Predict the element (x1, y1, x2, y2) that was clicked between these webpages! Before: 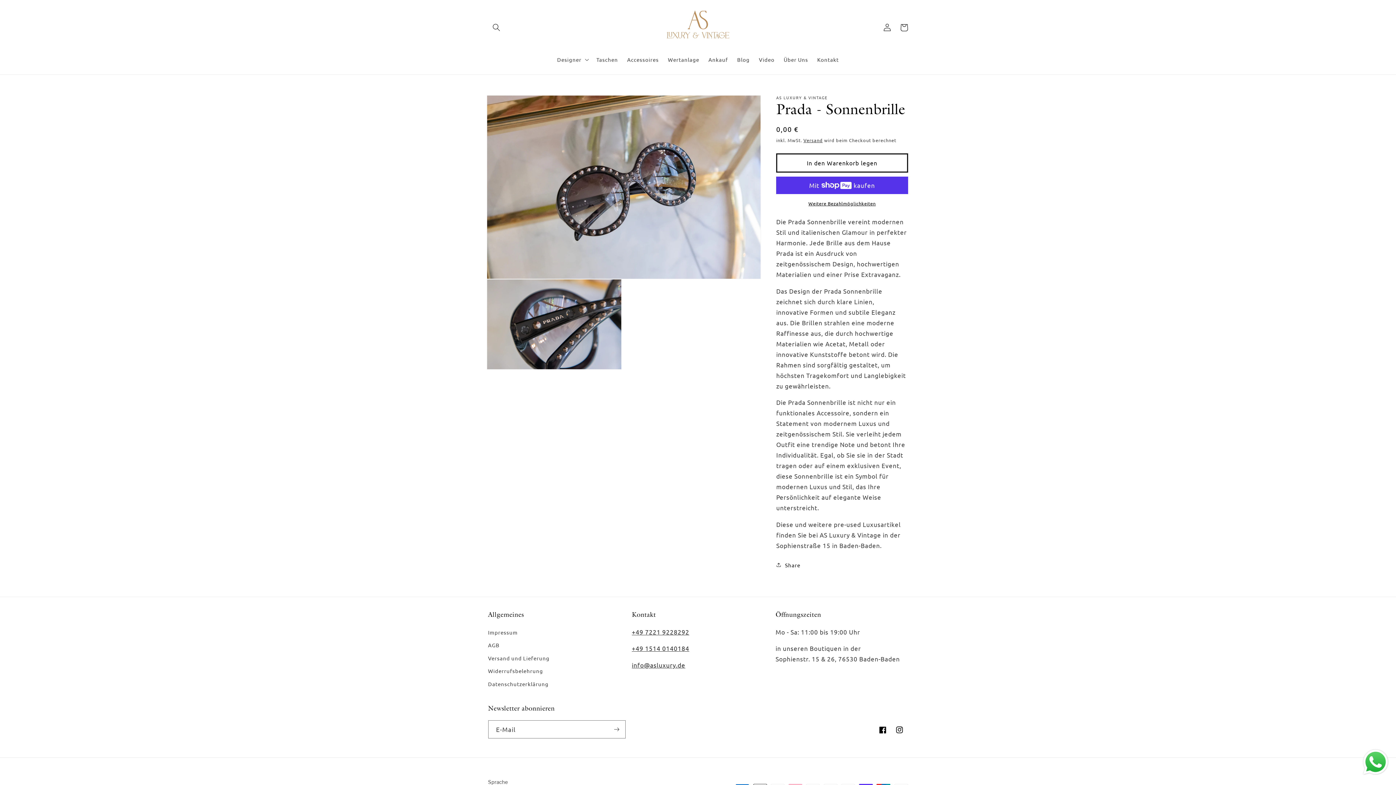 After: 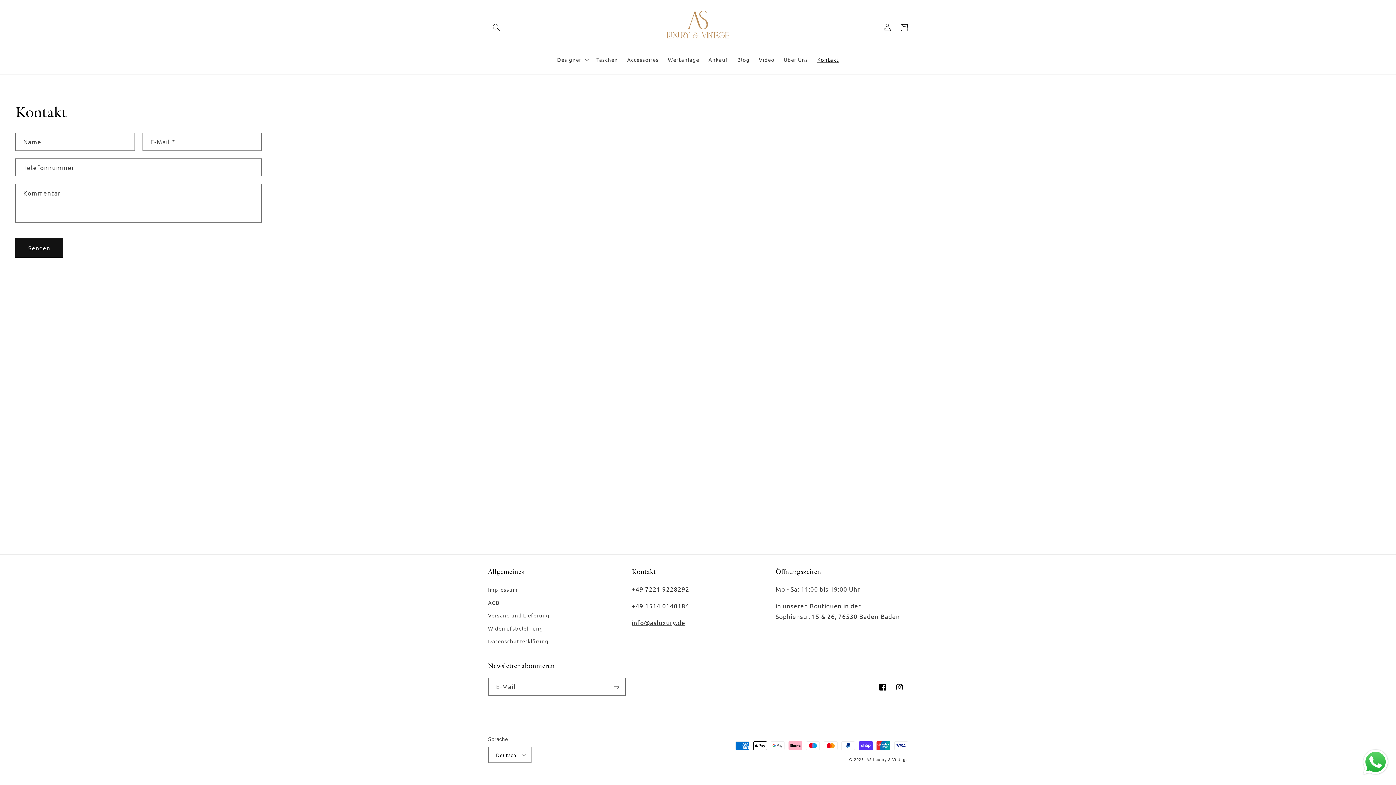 Action: bbox: (812, 51, 843, 67) label: Kontakt